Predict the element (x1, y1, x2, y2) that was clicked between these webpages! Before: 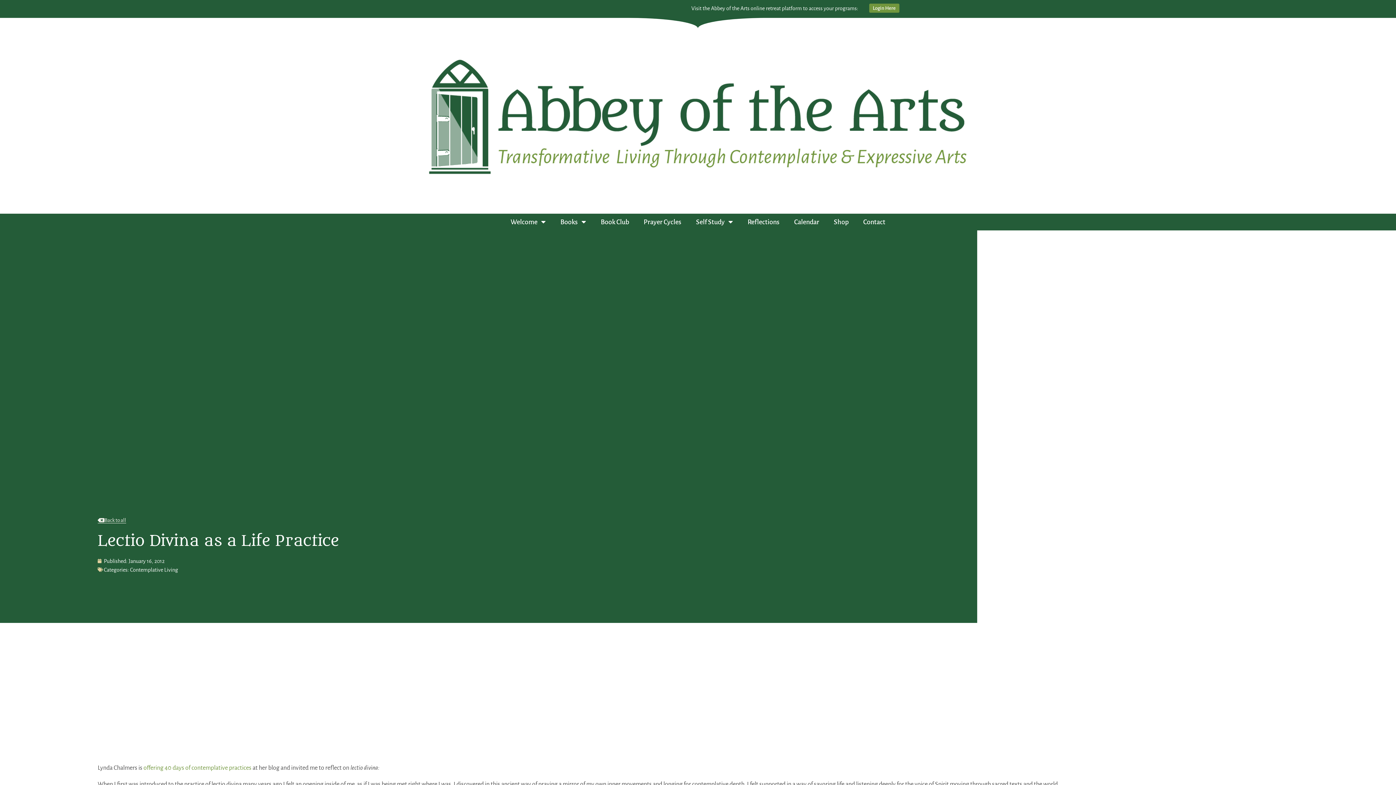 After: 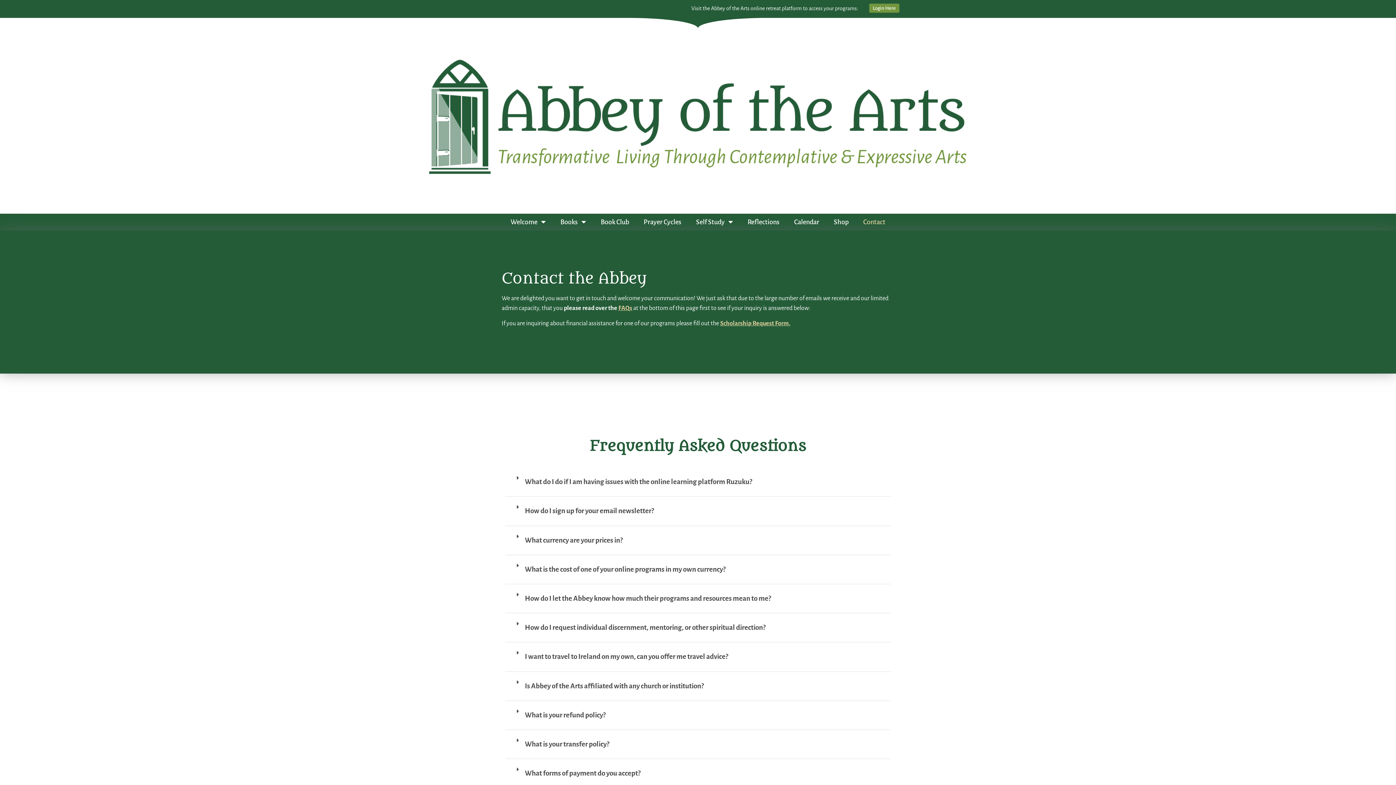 Action: bbox: (856, 213, 892, 230) label: Contact